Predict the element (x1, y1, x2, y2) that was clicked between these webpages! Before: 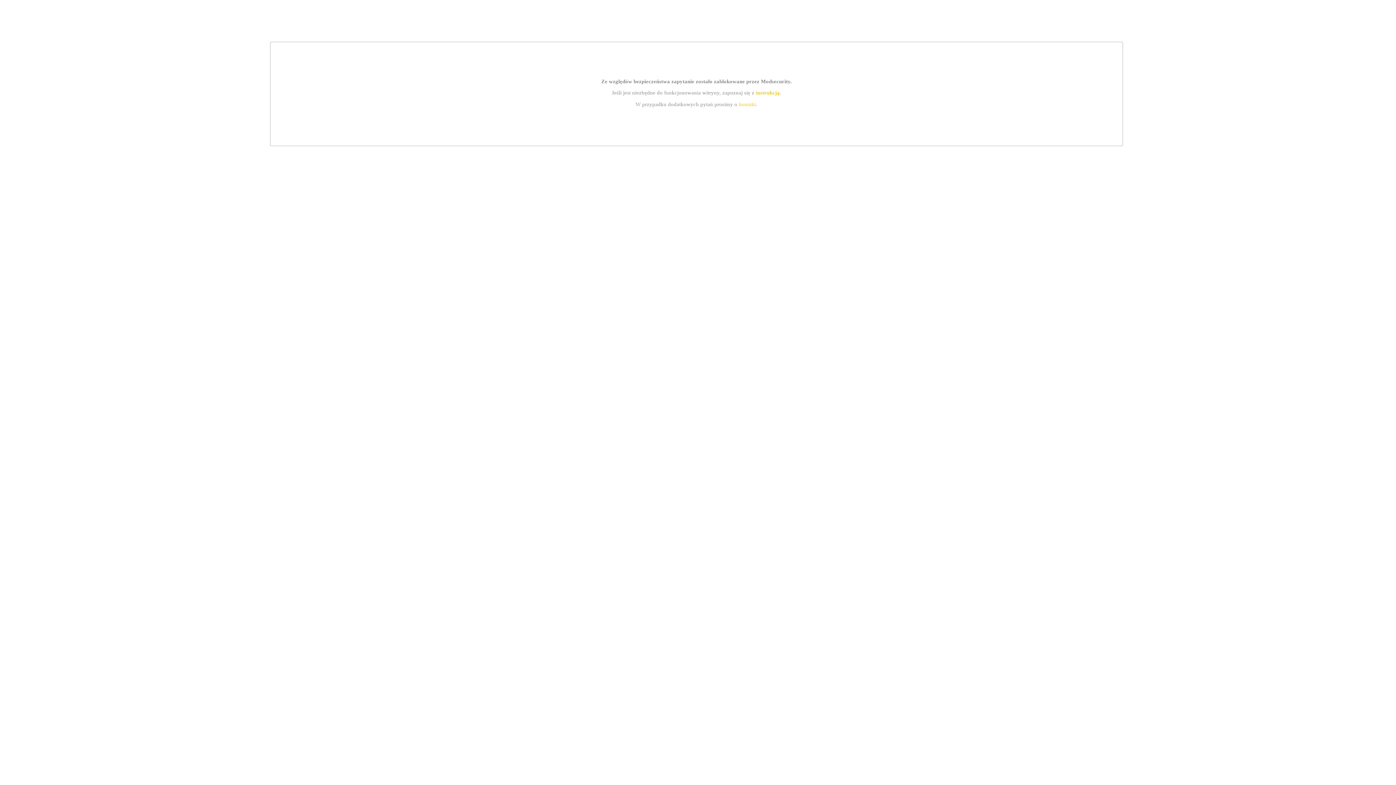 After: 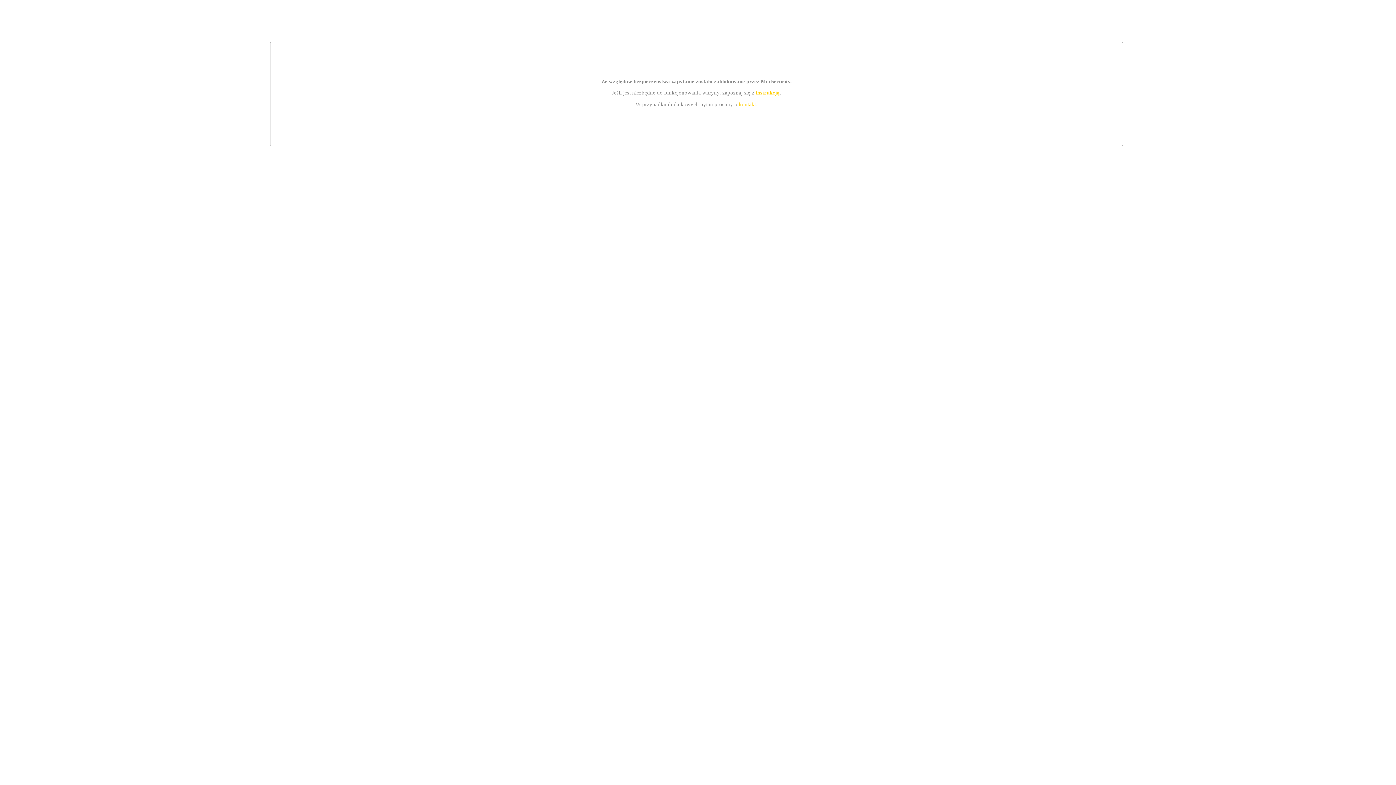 Action: label: kontakt bbox: (739, 101, 756, 107)